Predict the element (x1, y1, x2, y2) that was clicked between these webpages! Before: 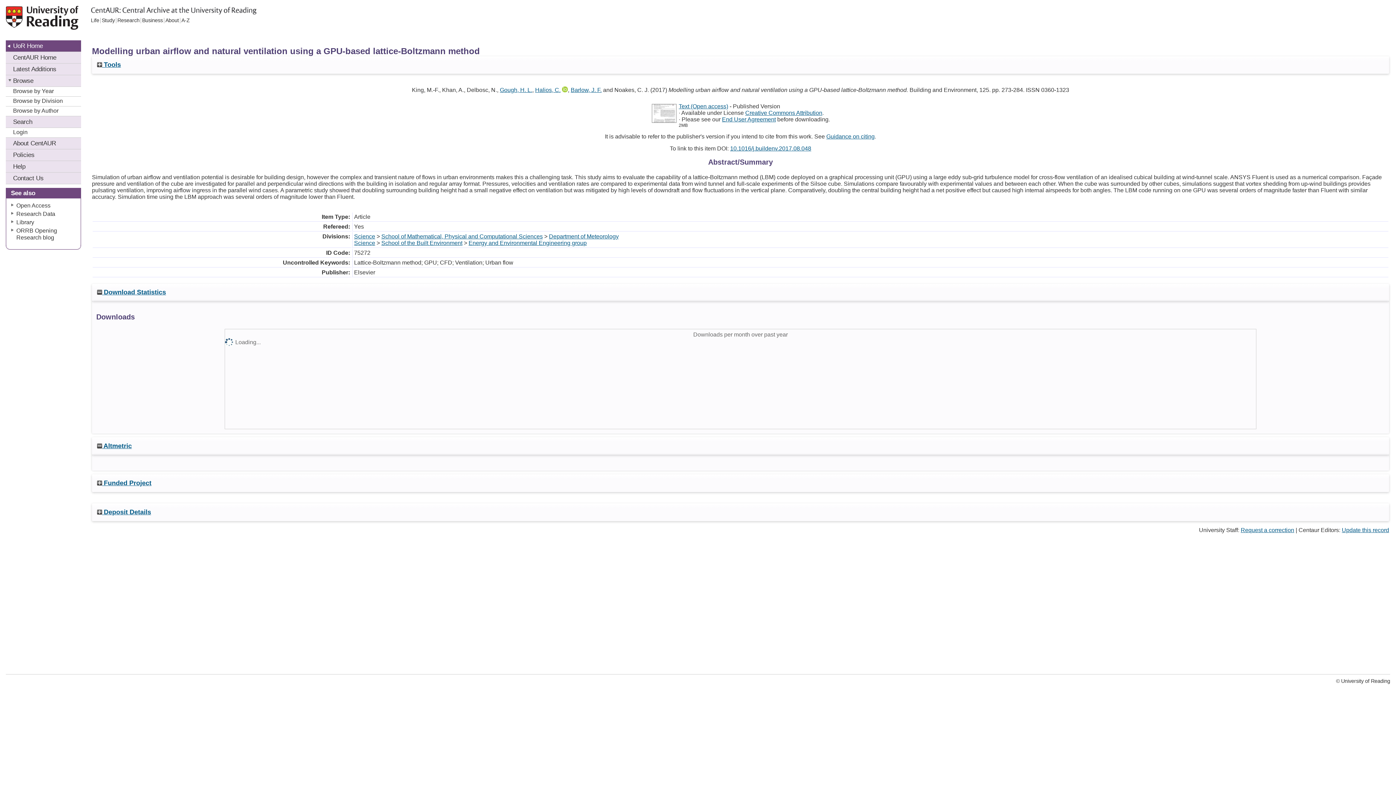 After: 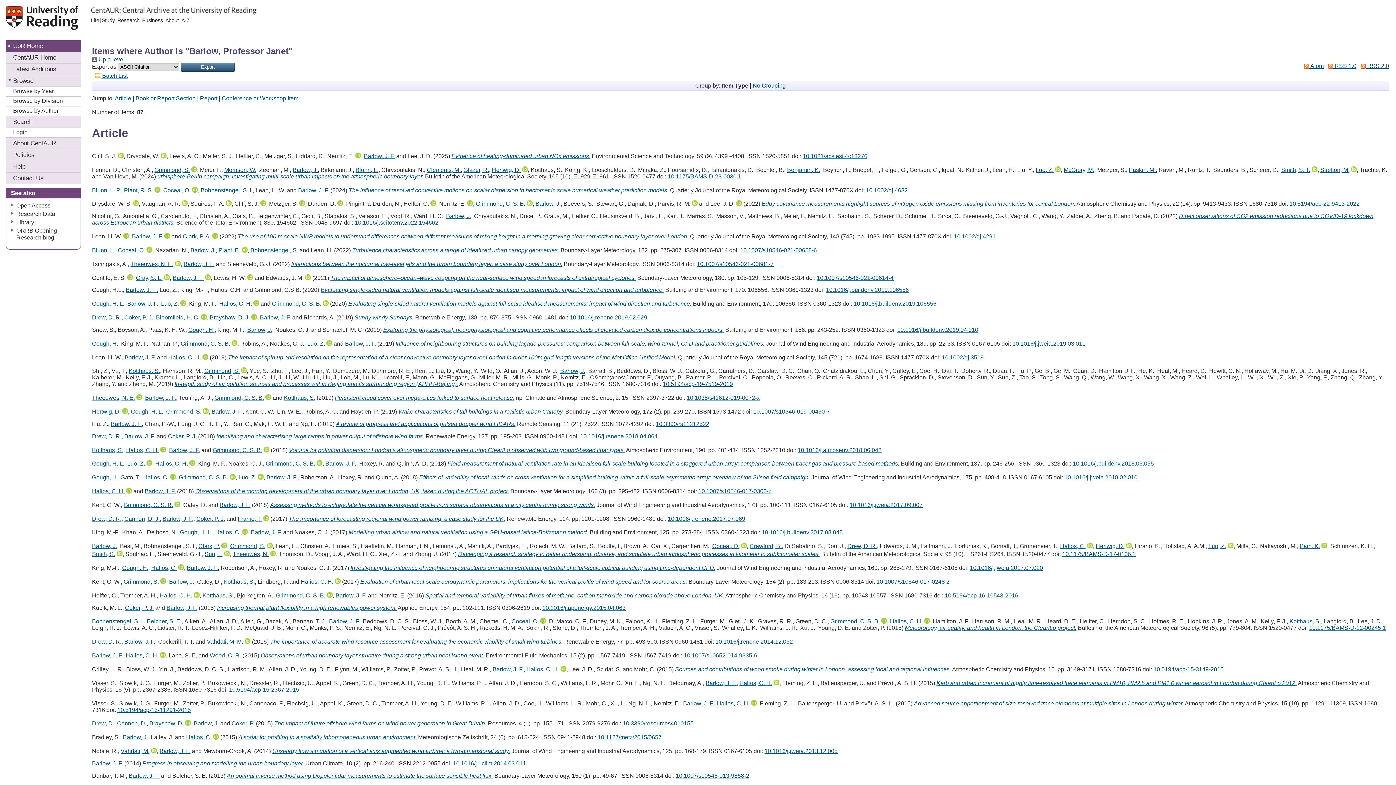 Action: bbox: (570, 86, 601, 92) label: Barlow, J. F.